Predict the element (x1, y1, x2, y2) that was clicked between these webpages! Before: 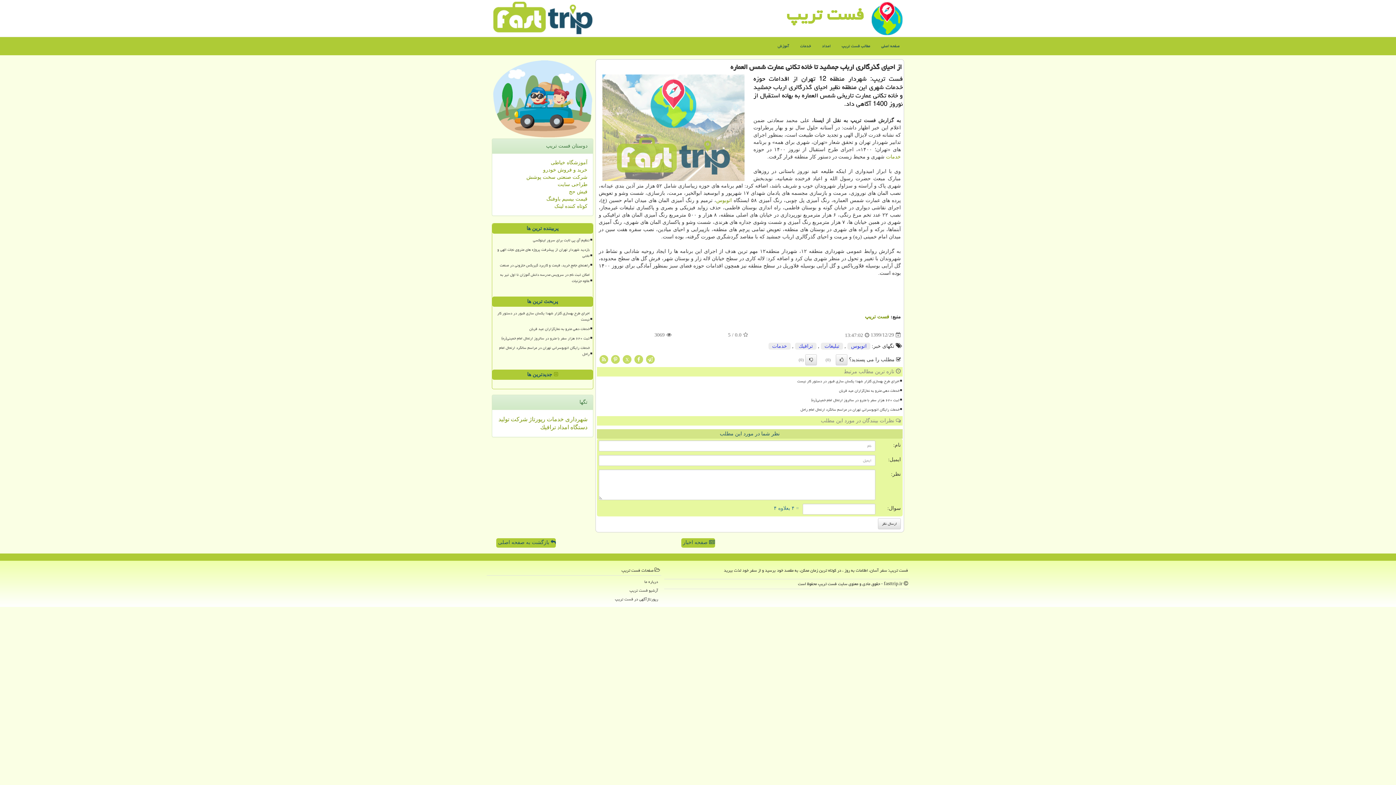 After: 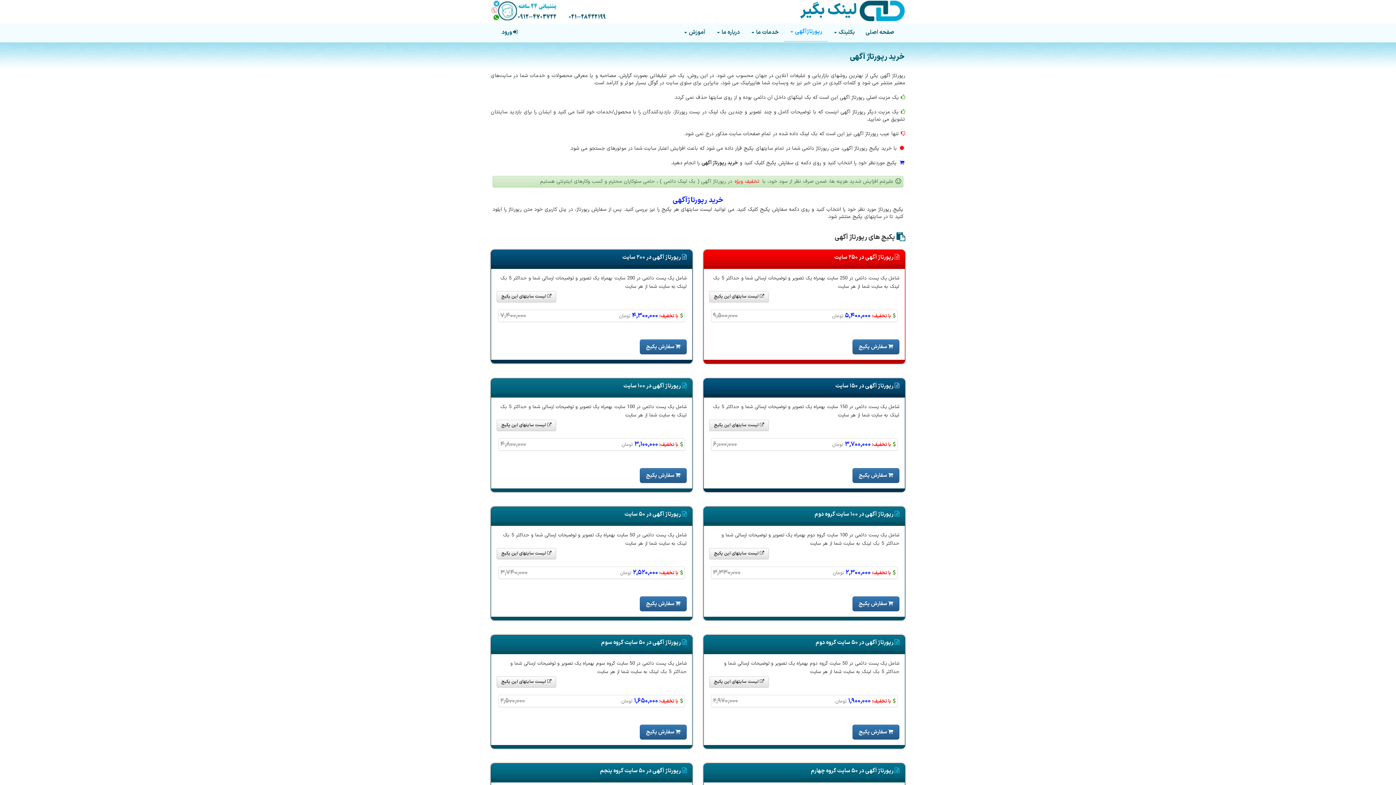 Action: bbox: (489, 595, 659, 603) label: رپورتاژآگهی در فست تریپ